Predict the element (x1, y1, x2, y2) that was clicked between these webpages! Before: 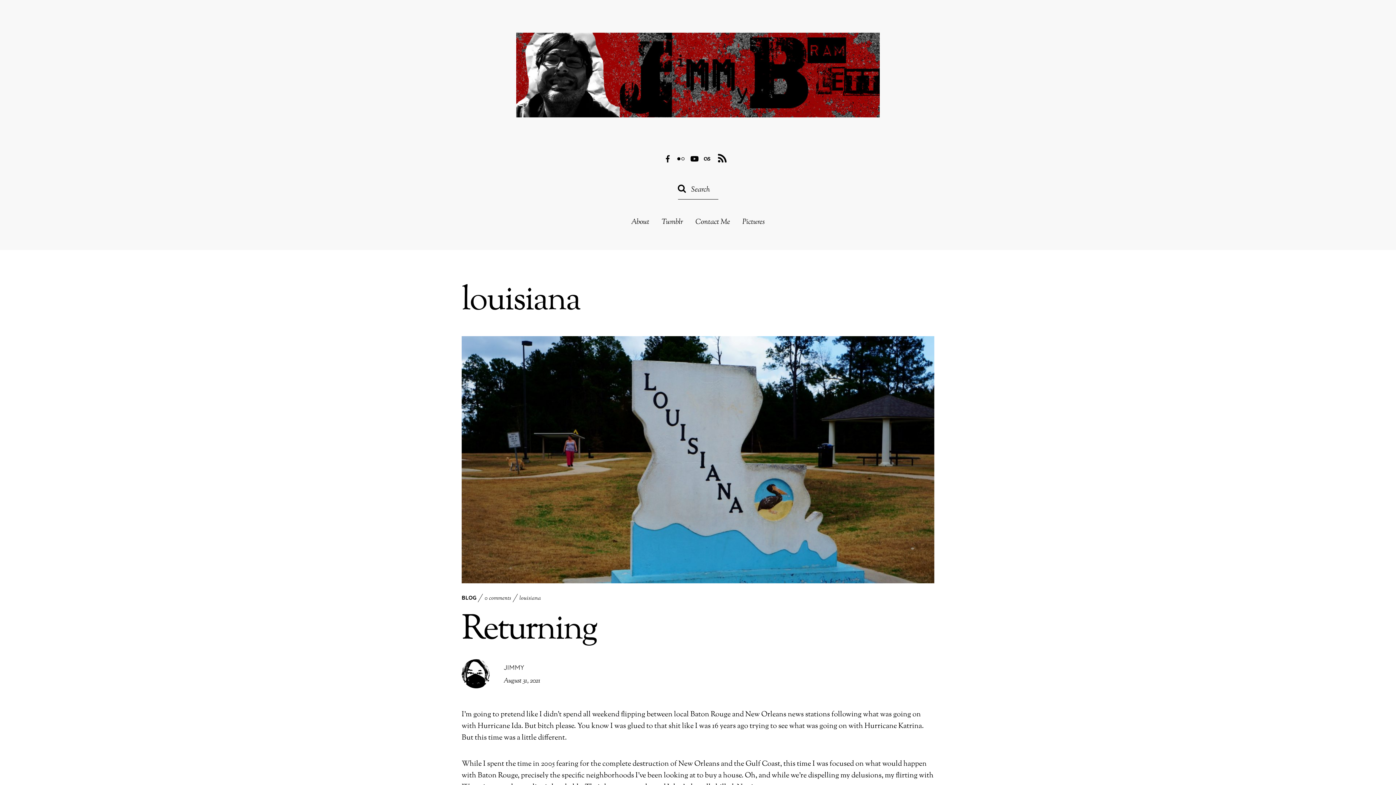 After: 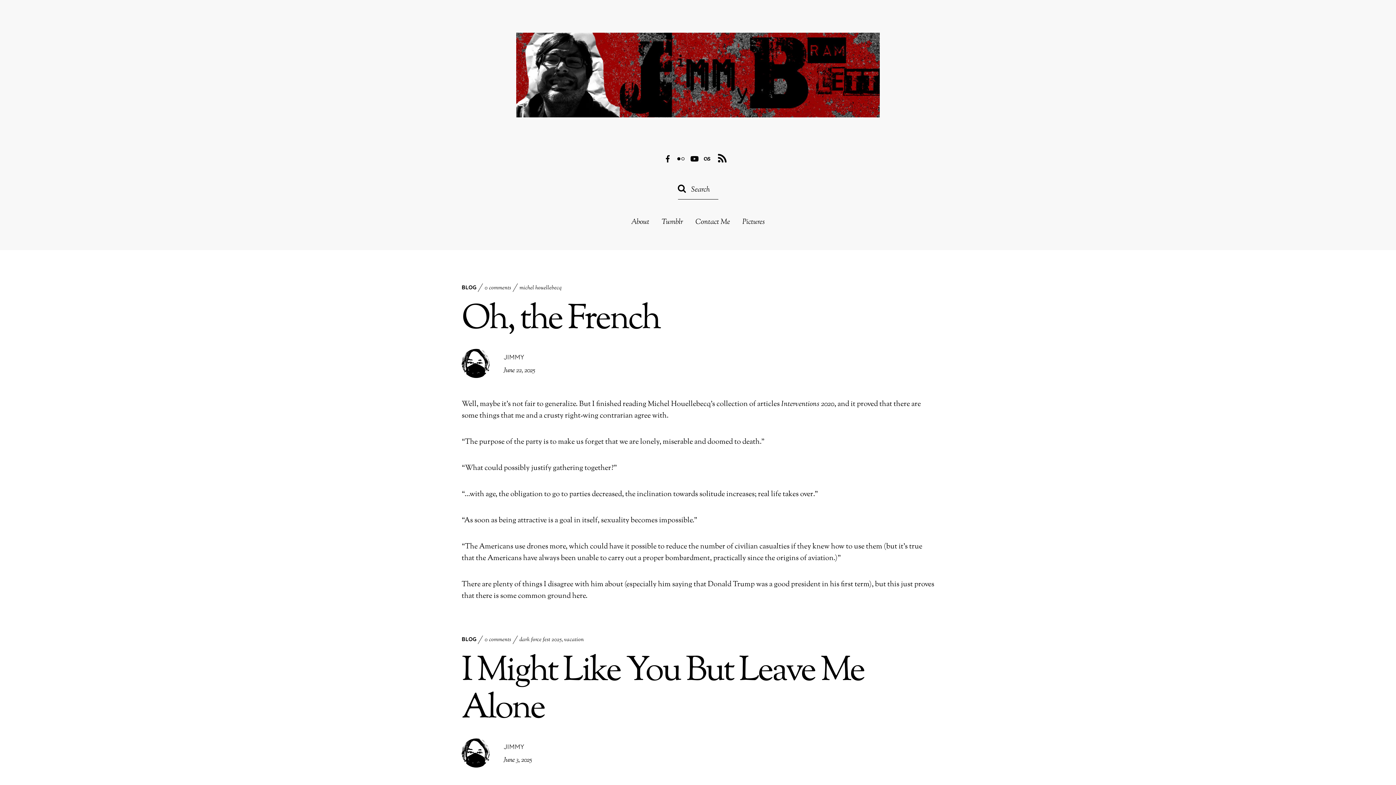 Action: bbox: (516, 85, 880, 126)